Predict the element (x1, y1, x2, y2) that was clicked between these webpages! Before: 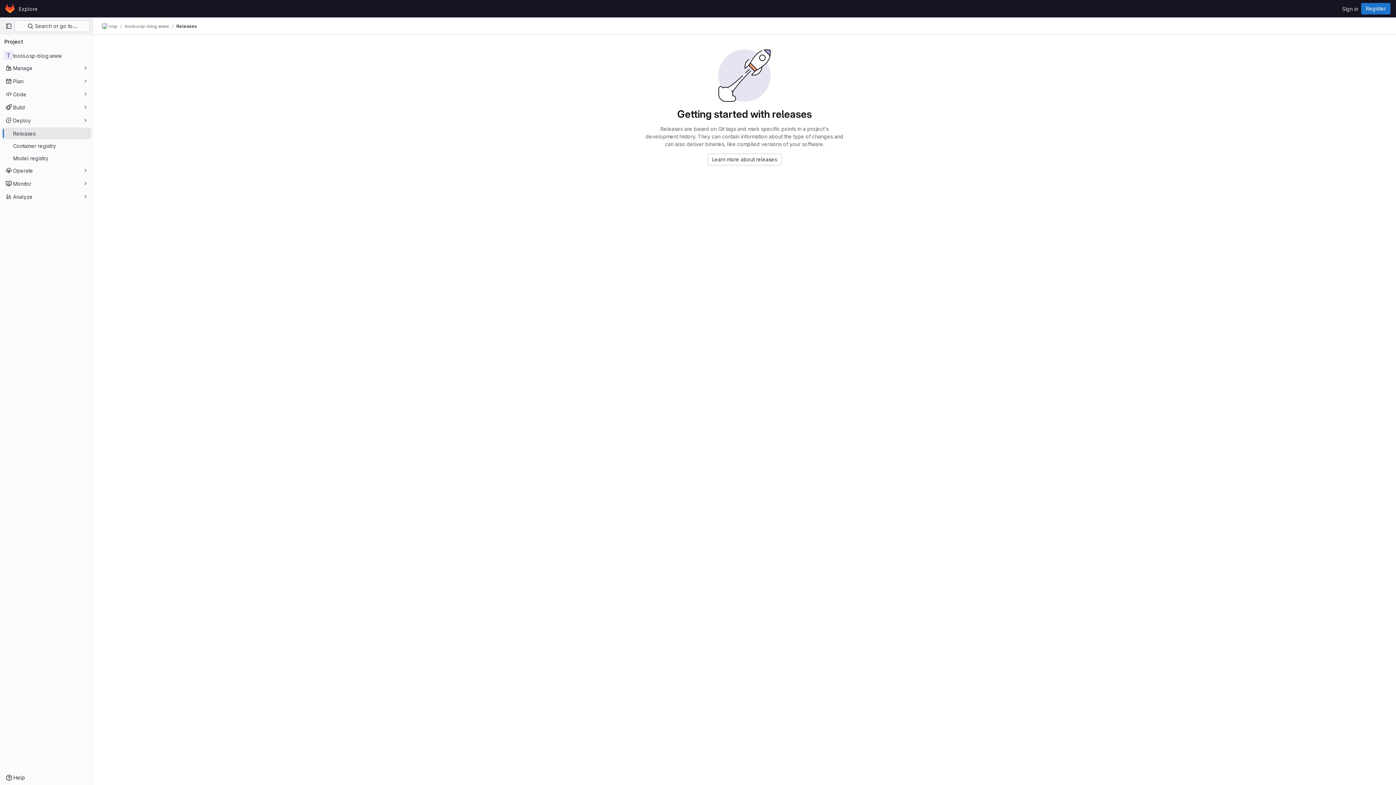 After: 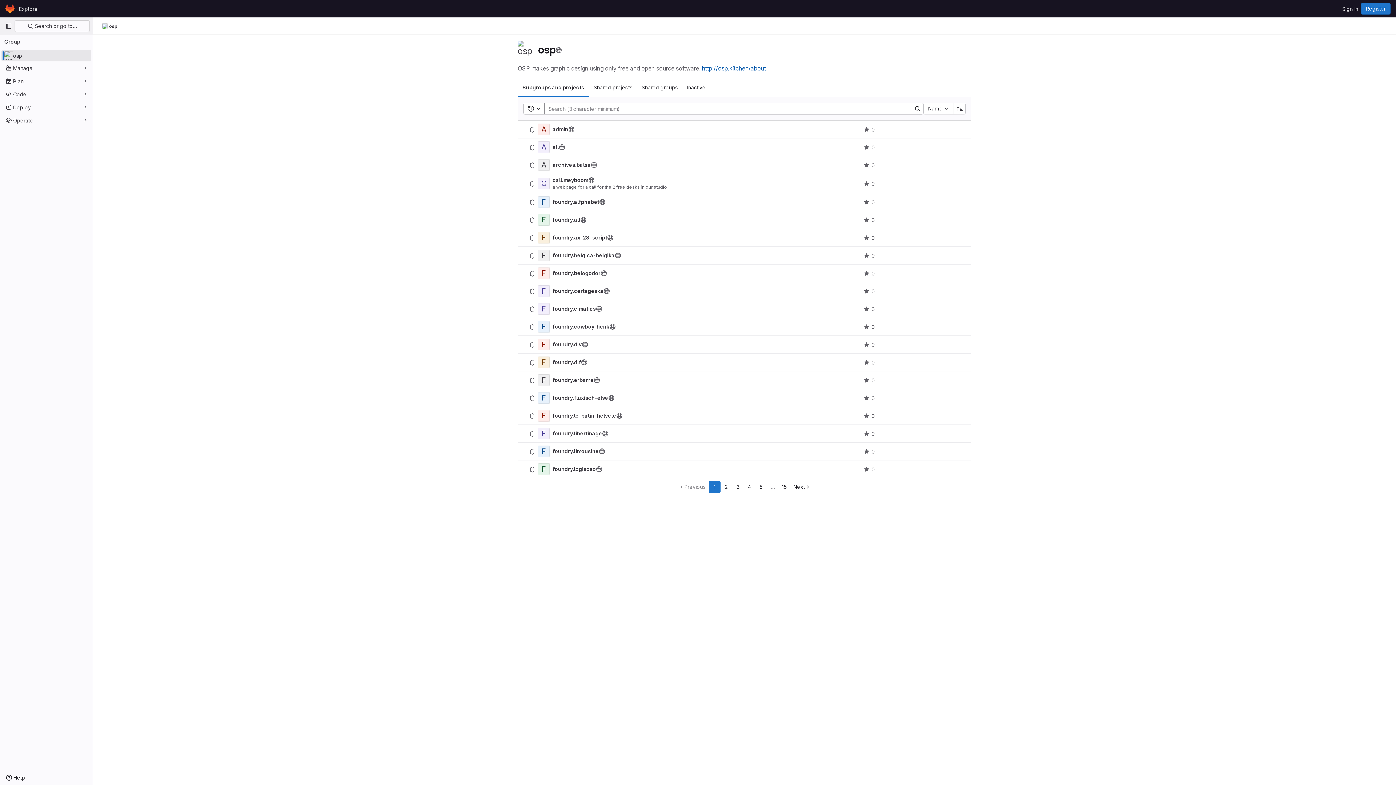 Action: bbox: (101, 23, 117, 29) label: osp